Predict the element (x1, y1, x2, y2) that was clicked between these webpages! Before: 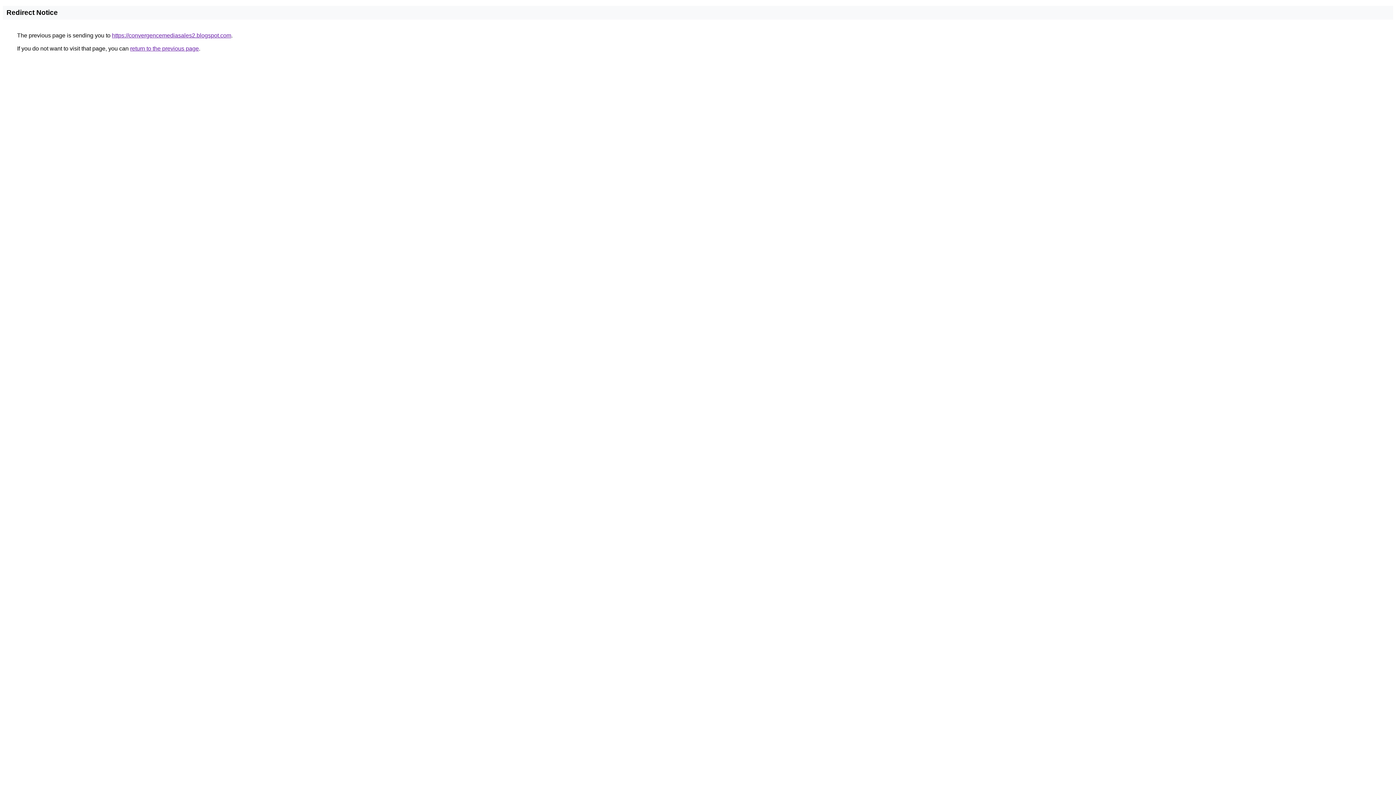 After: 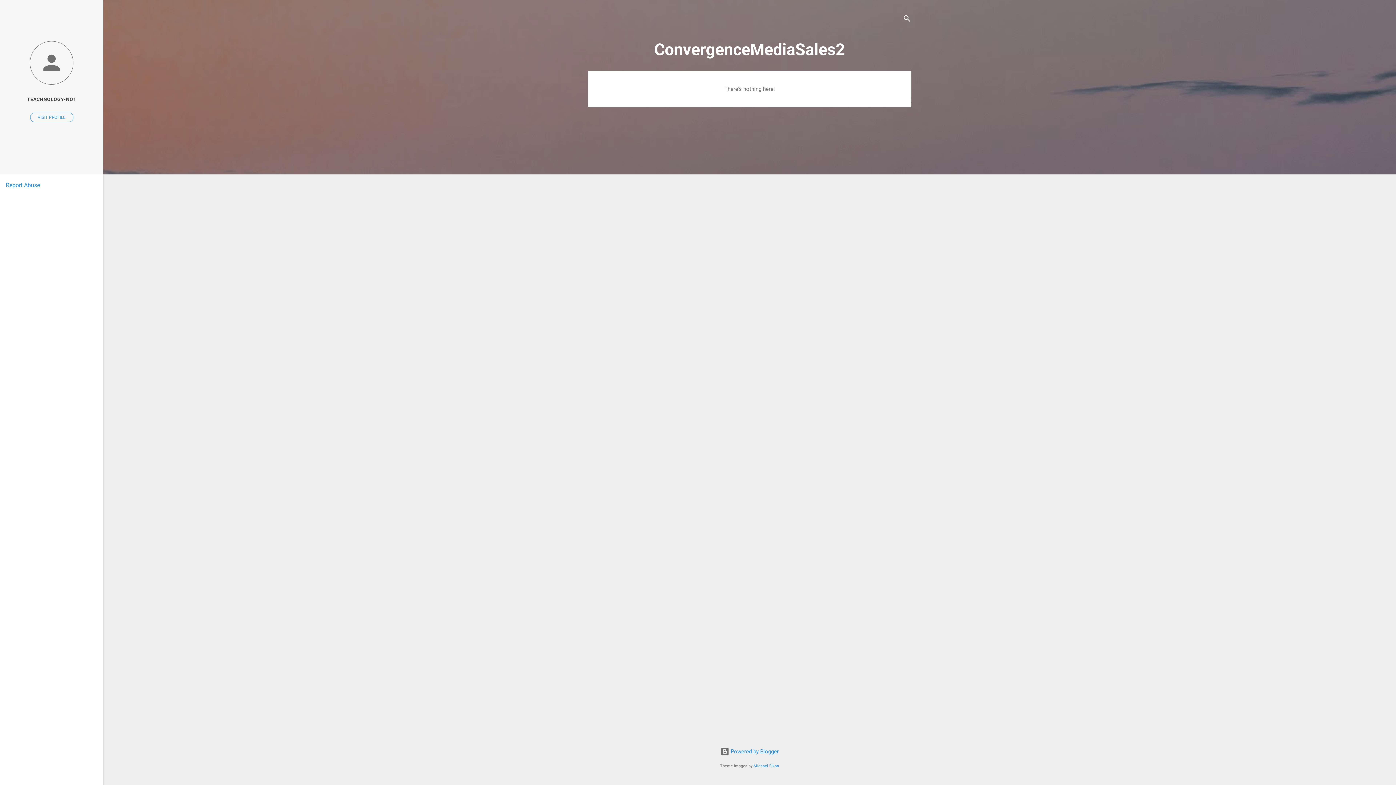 Action: bbox: (112, 32, 231, 38) label: https://convergencemediasales2.blogspot.com